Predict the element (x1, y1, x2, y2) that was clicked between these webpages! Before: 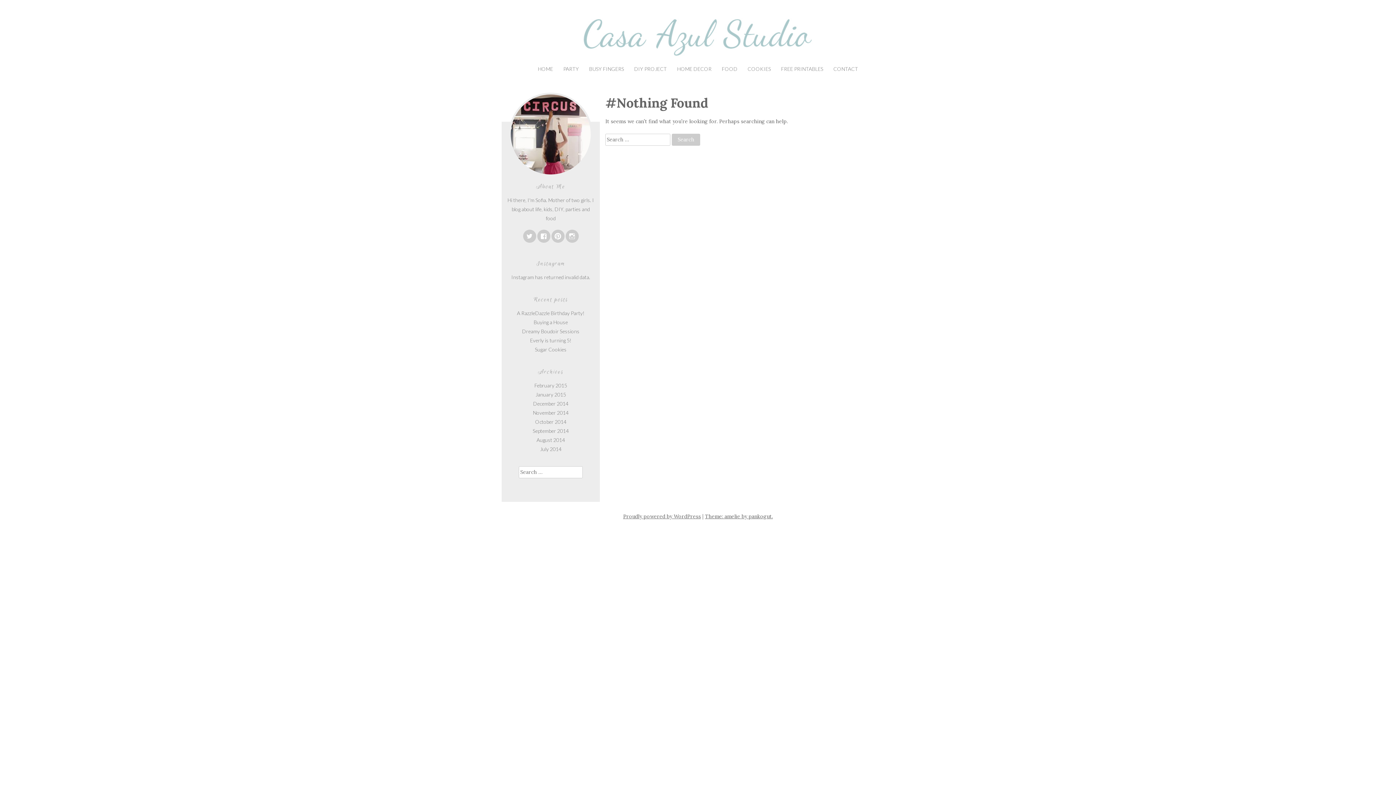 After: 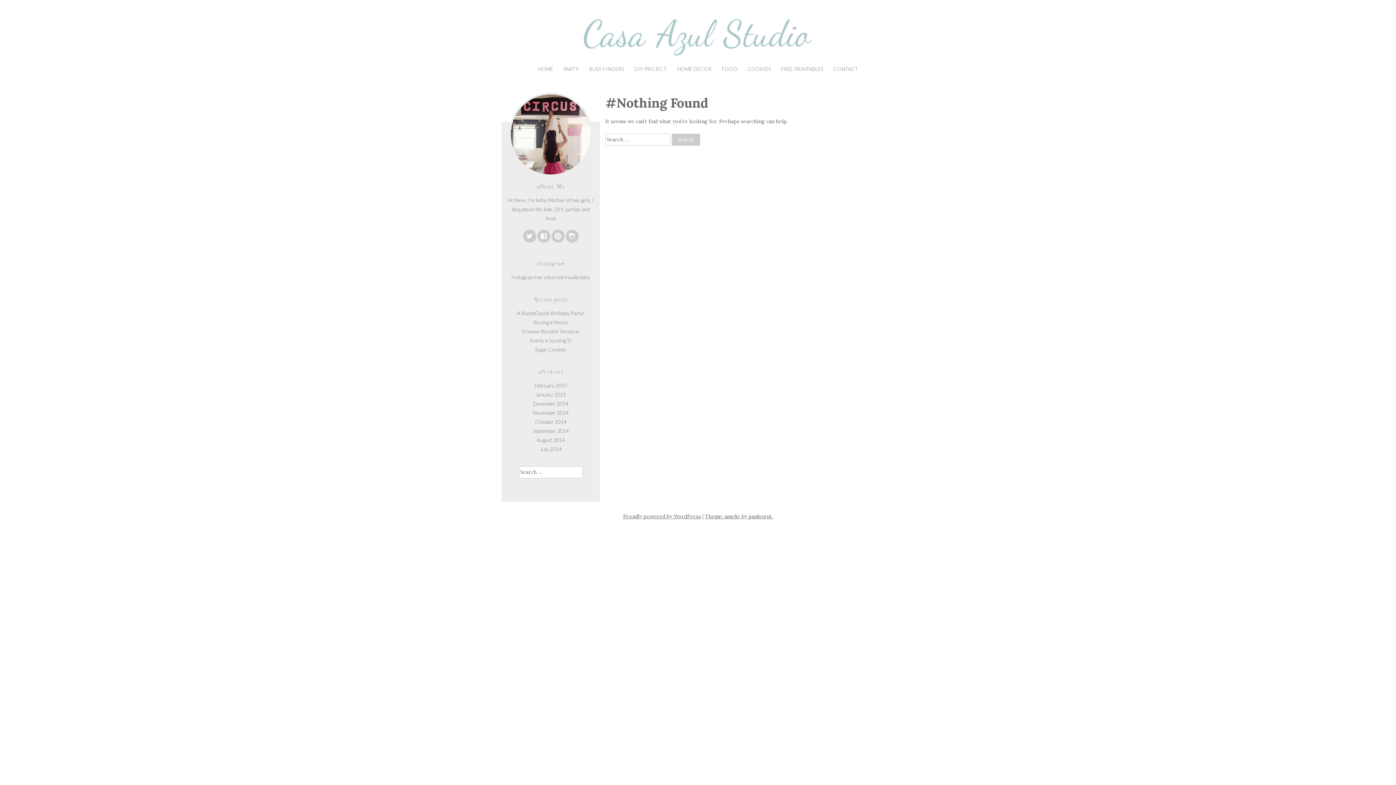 Action: label: FREE PRINTABLES bbox: (781, 65, 823, 72)